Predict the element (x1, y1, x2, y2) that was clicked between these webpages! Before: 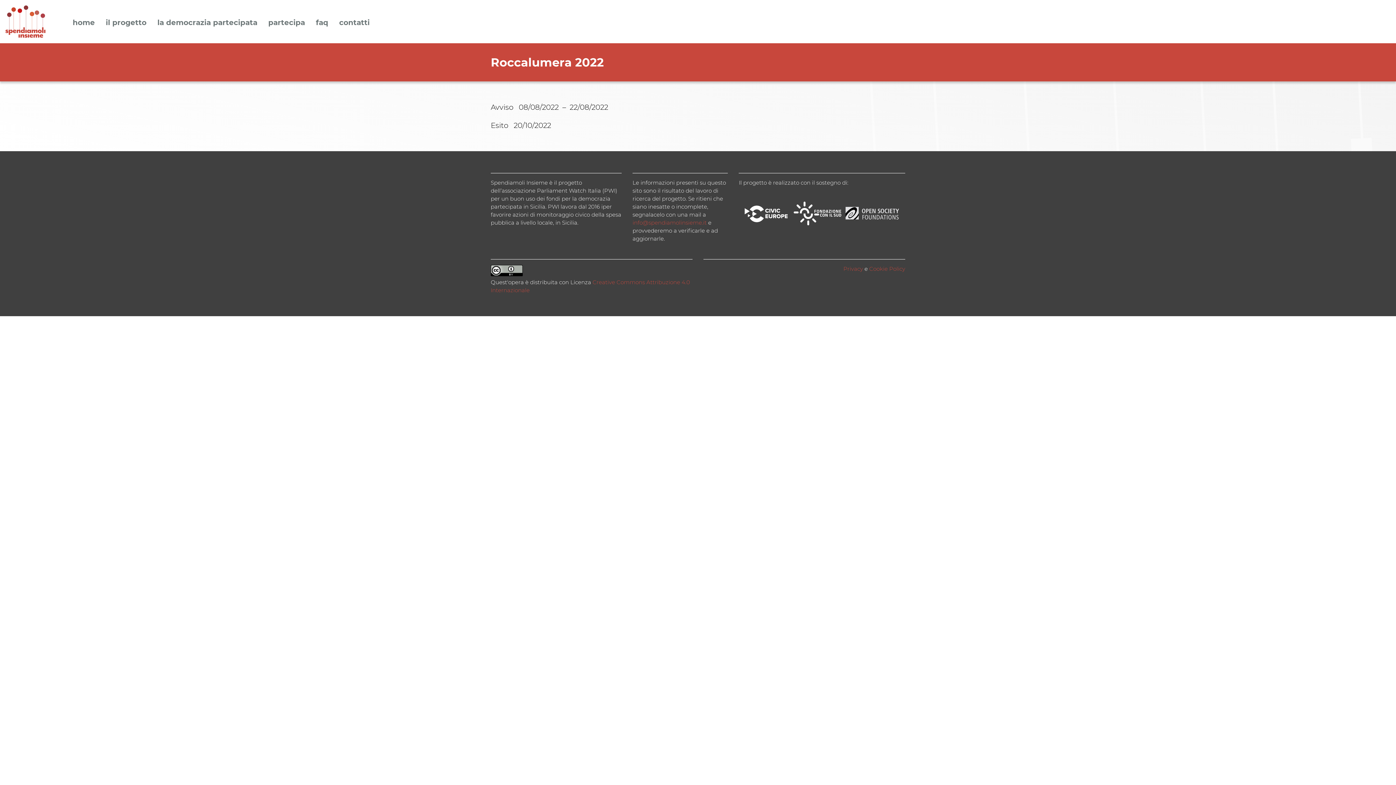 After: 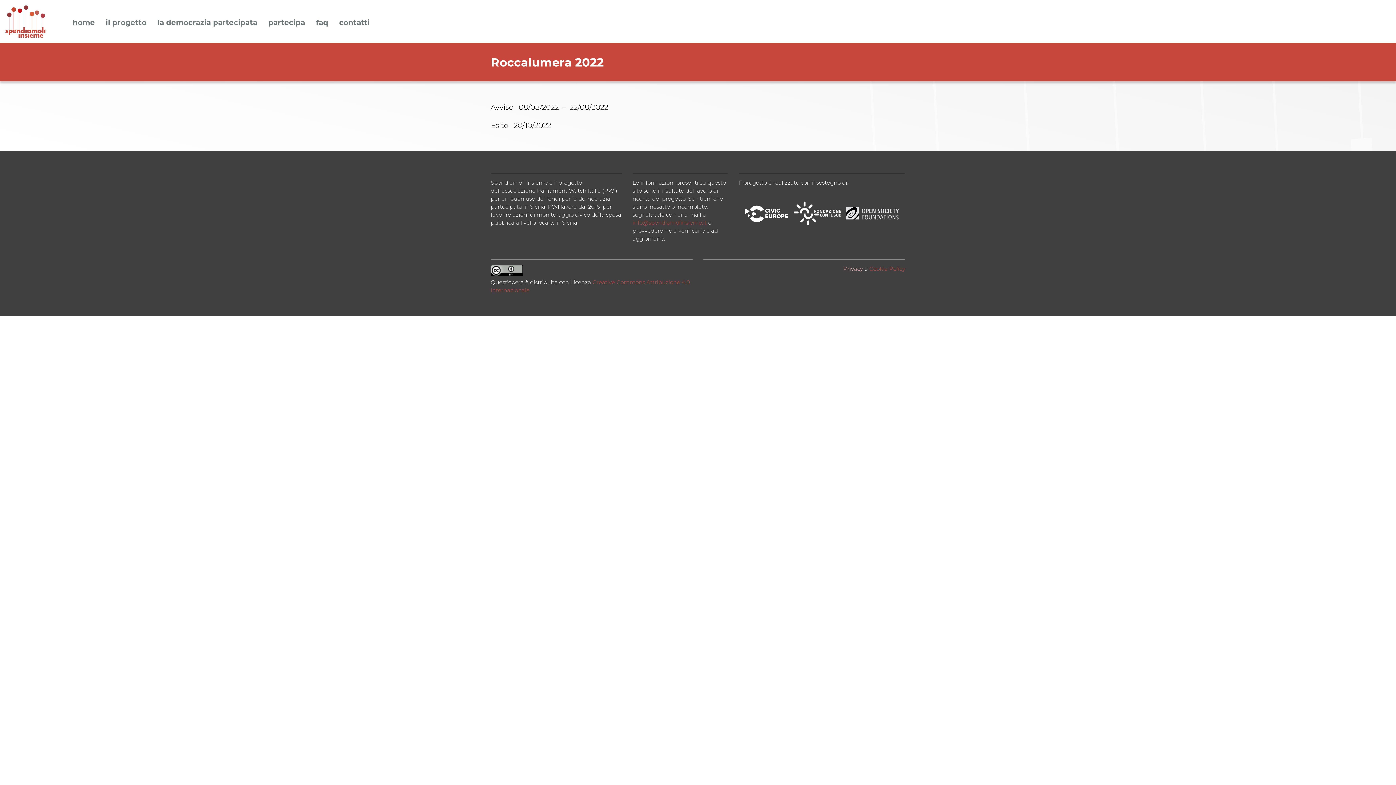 Action: label: Privacy bbox: (843, 265, 863, 272)